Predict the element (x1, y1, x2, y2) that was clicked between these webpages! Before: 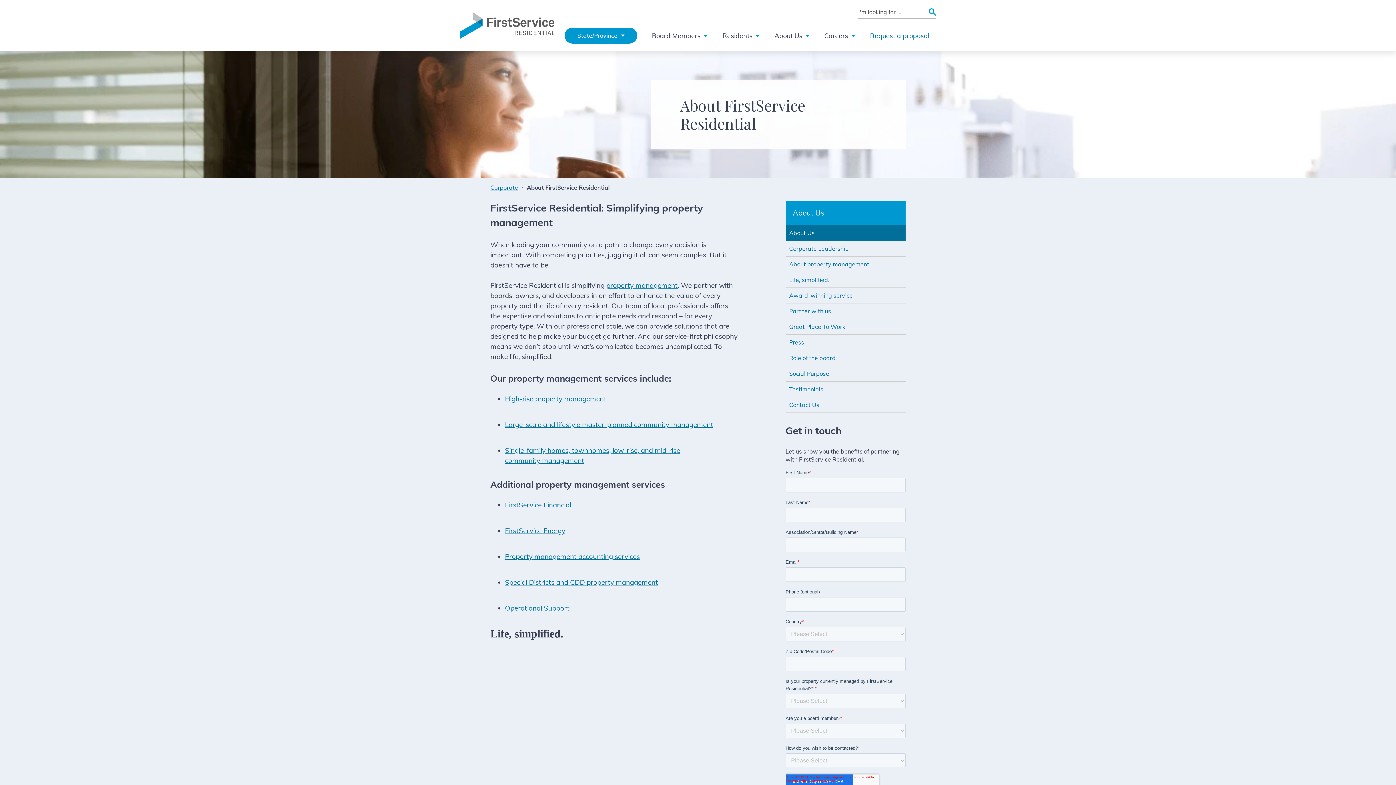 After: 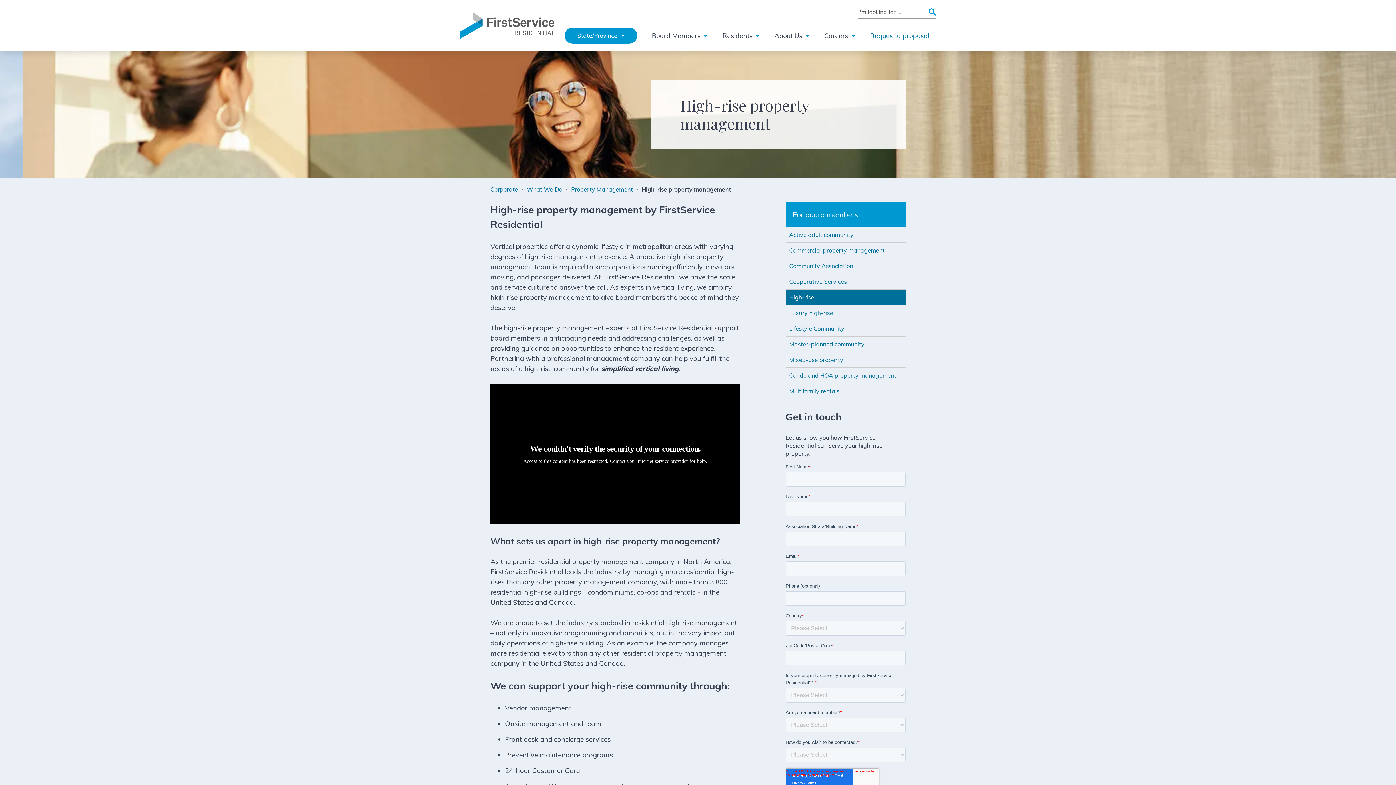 Action: label: High-rise property management bbox: (505, 394, 606, 403)